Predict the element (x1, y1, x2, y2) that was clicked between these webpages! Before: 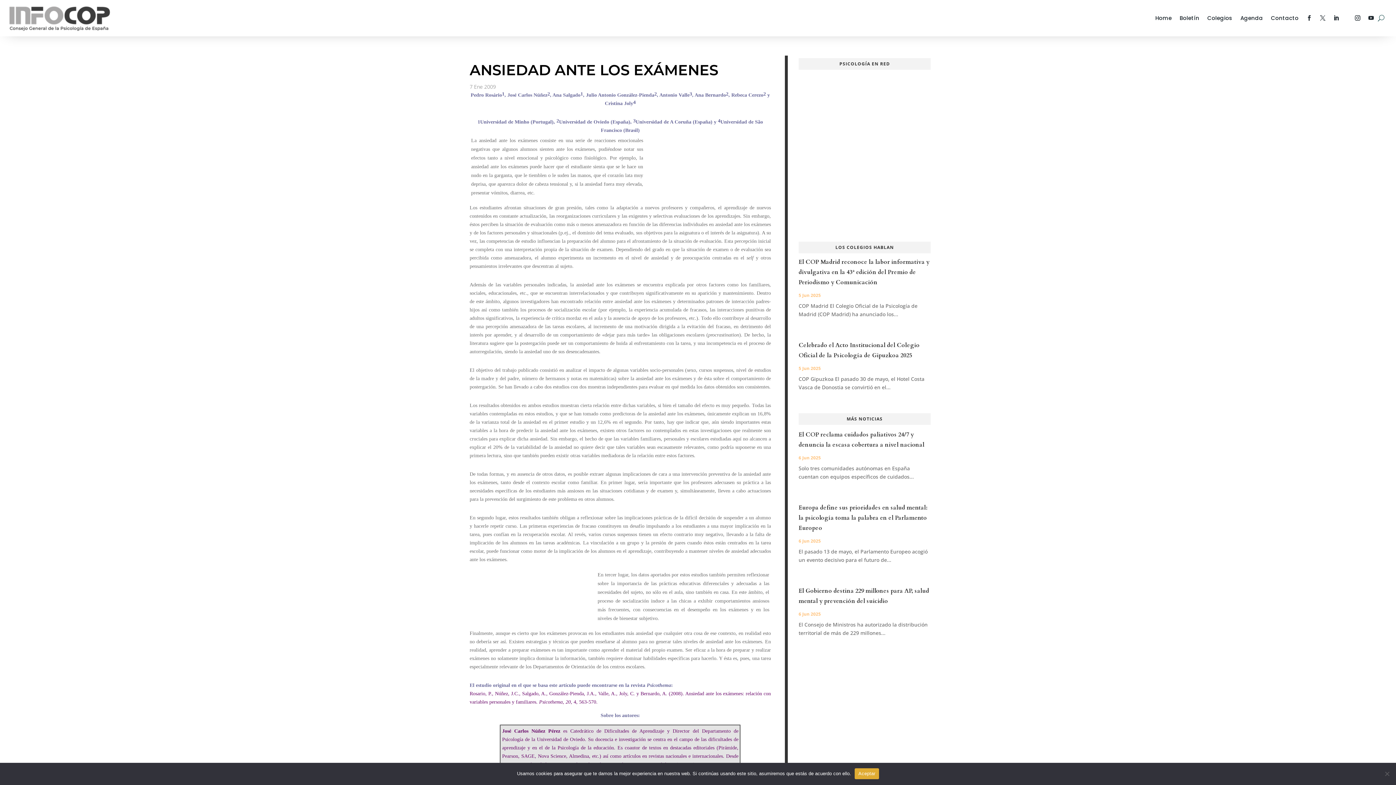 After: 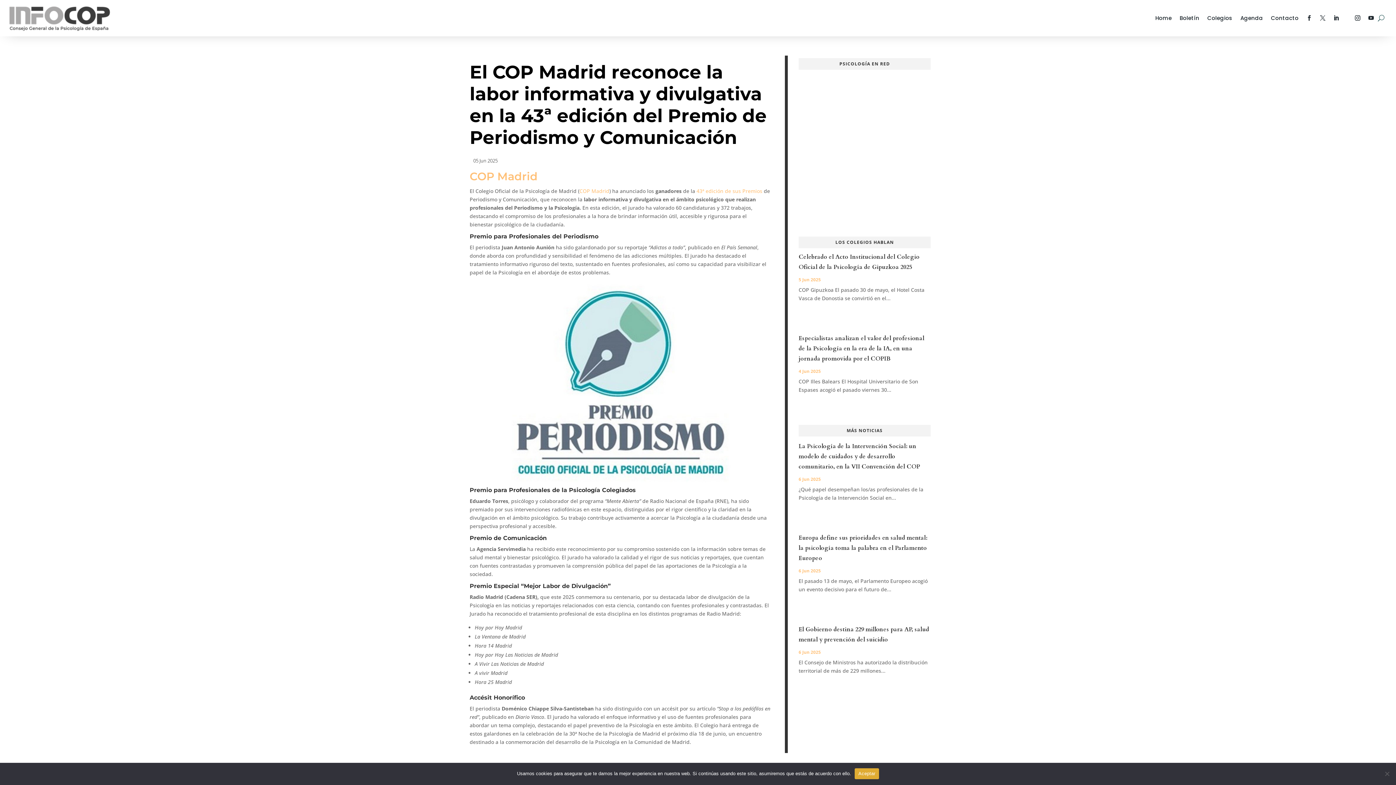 Action: label: El COP Madrid reconoce la labor informativa y divulgativa en la 43ª edición del Premio de Periodismo y Comunicación bbox: (798, 258, 929, 286)